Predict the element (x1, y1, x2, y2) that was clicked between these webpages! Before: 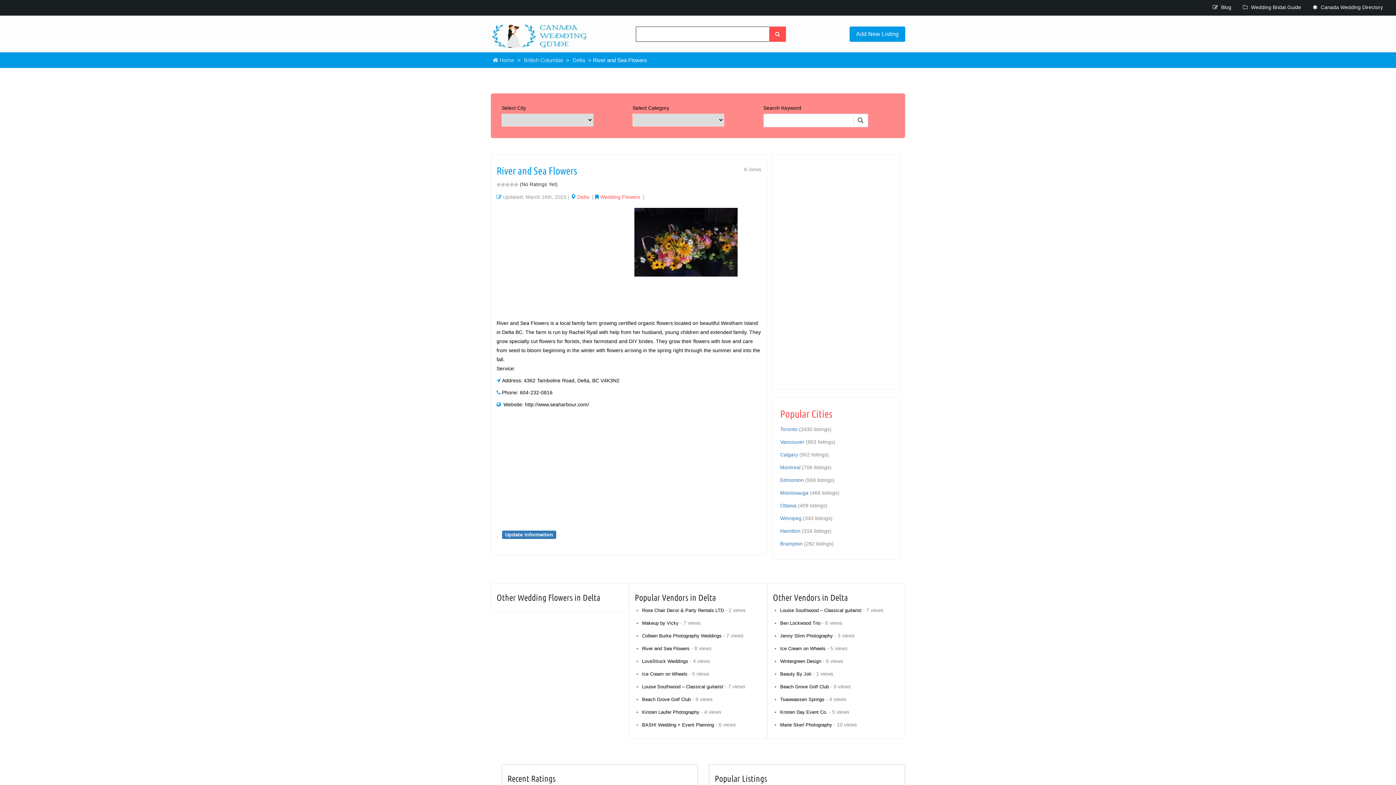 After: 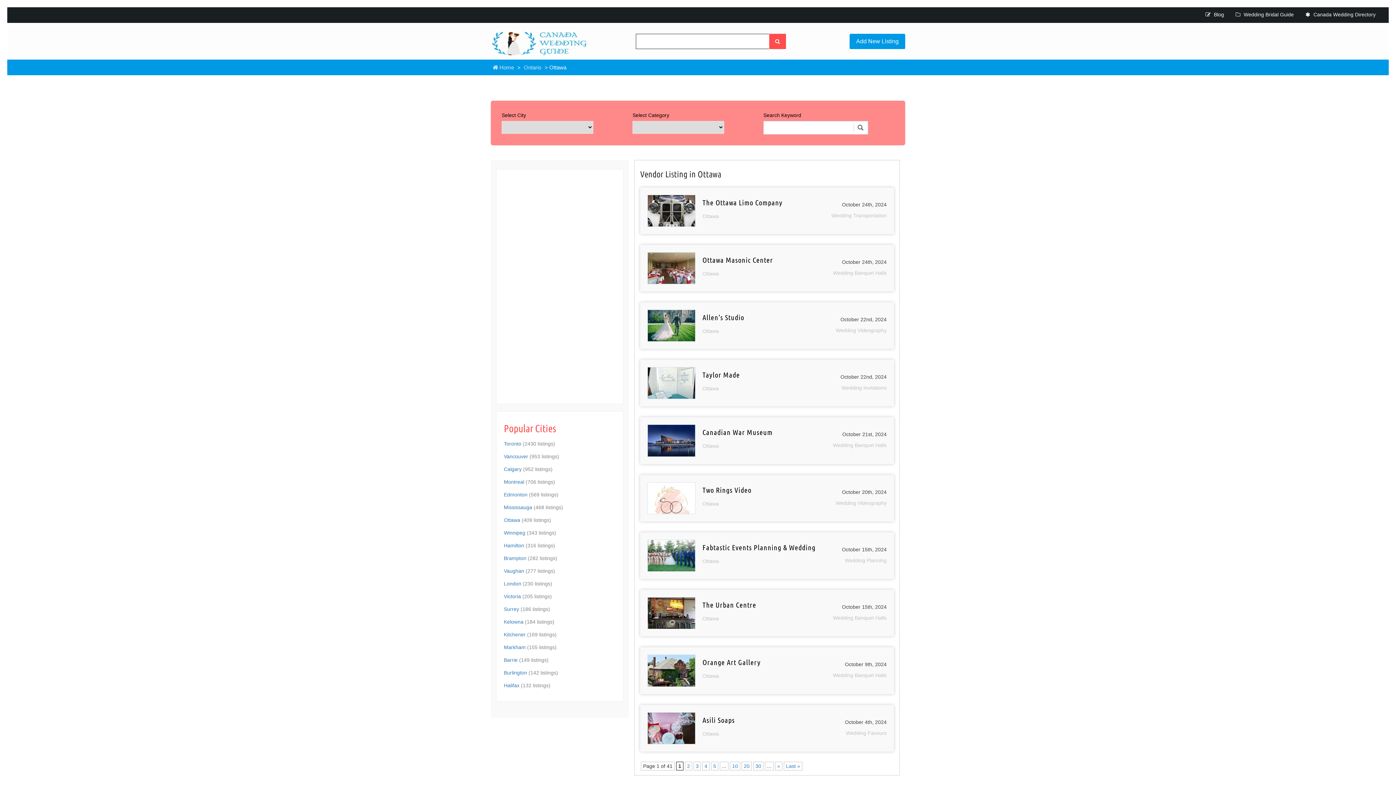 Action: bbox: (780, 502, 796, 508) label: Ottawa